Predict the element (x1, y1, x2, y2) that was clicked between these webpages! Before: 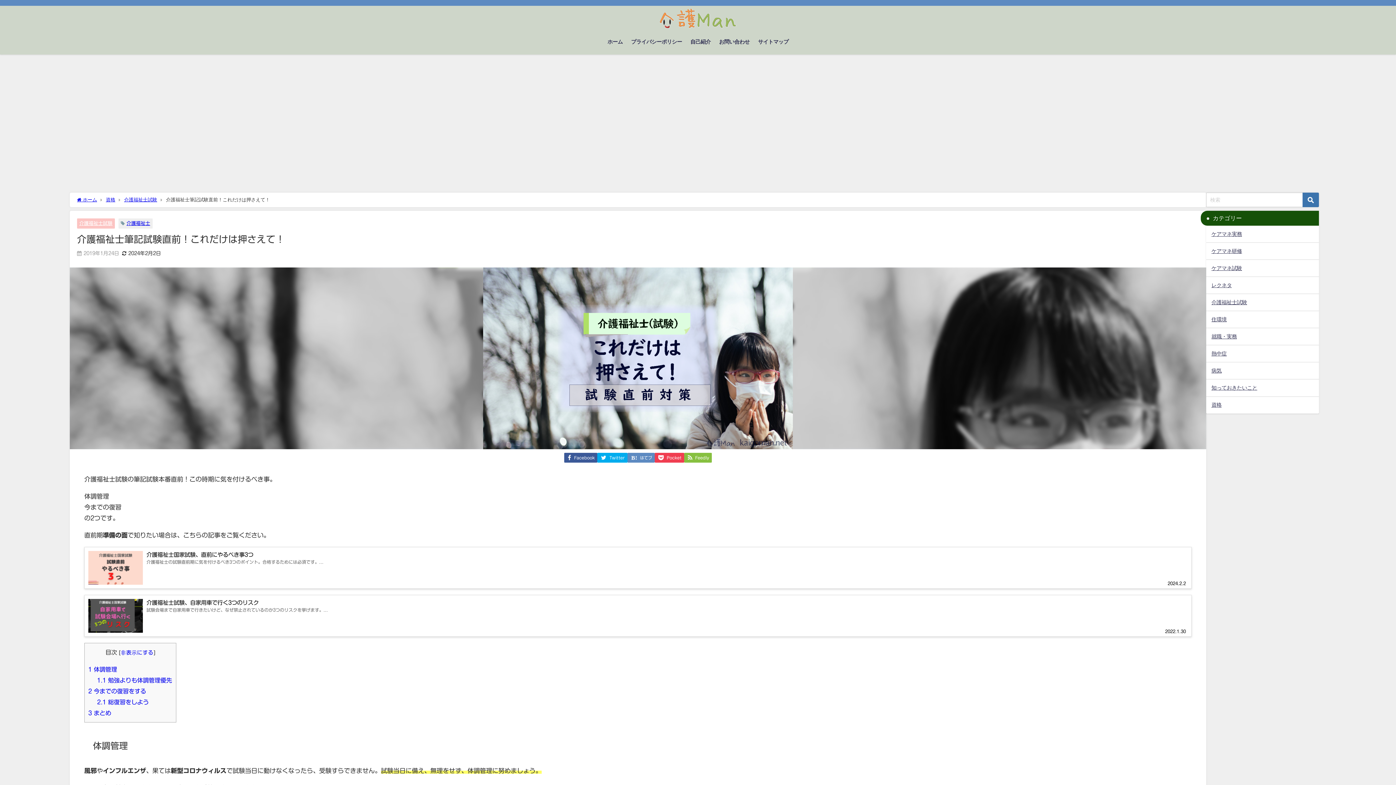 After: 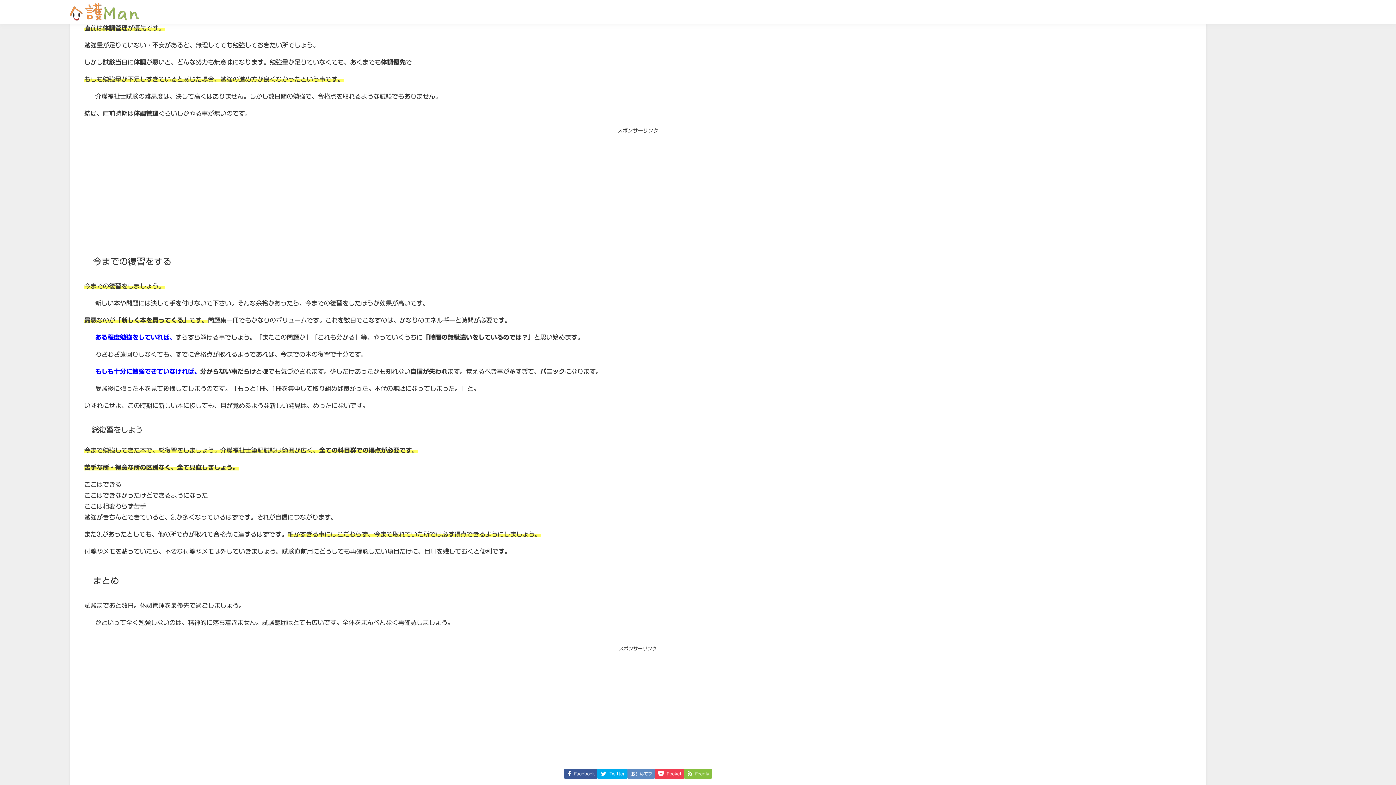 Action: label: 1.1 勉強よりも体調管理優先 bbox: (97, 677, 172, 683)